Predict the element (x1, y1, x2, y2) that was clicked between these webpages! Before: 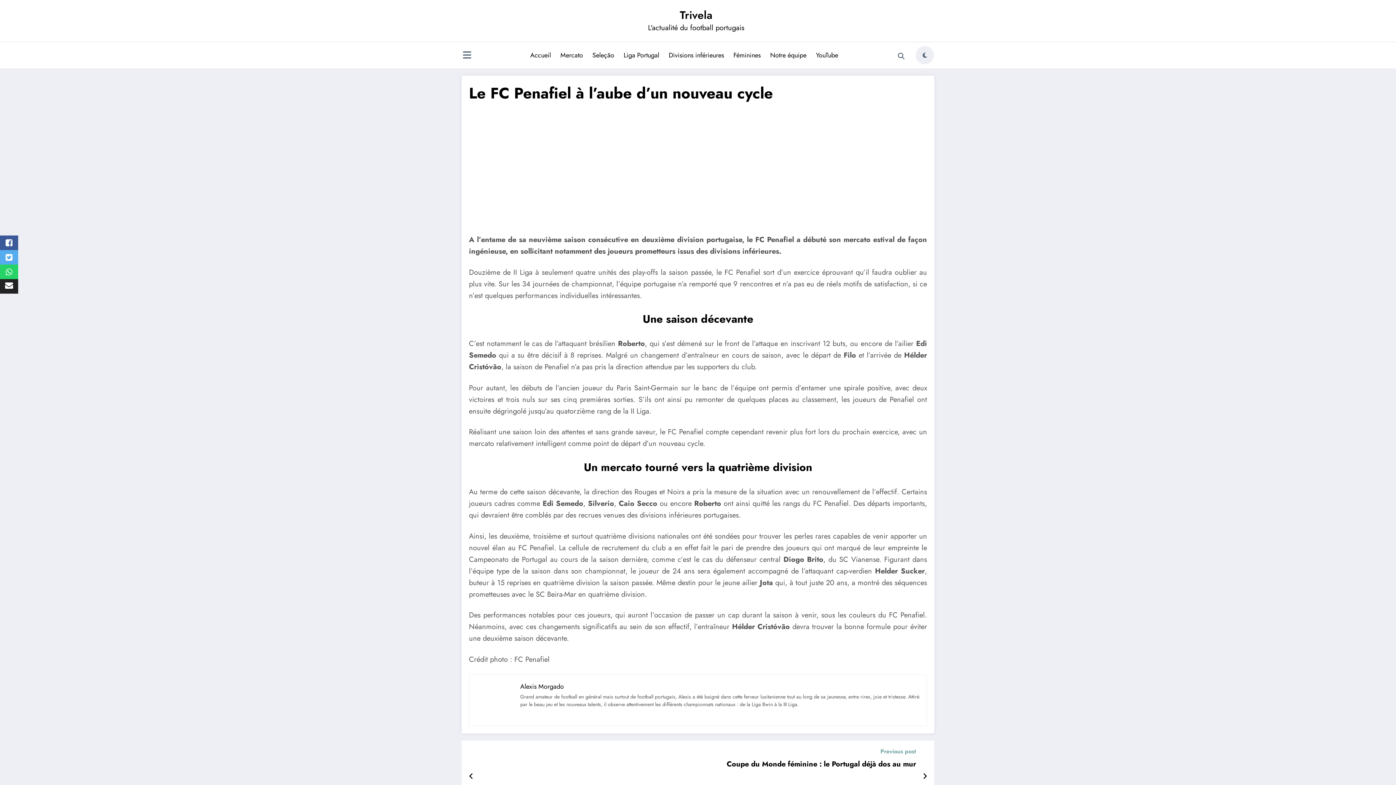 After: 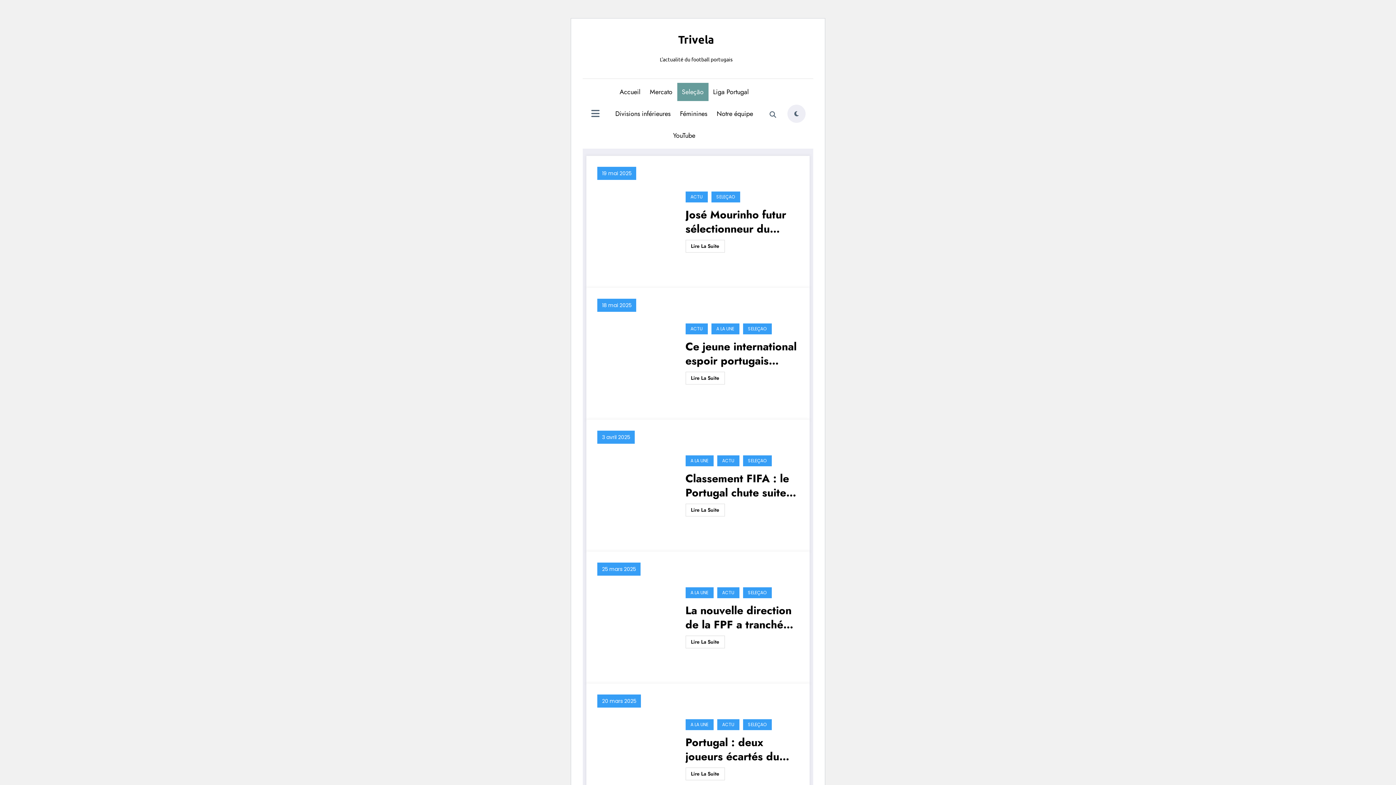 Action: label: Seleção bbox: (587, 46, 619, 64)